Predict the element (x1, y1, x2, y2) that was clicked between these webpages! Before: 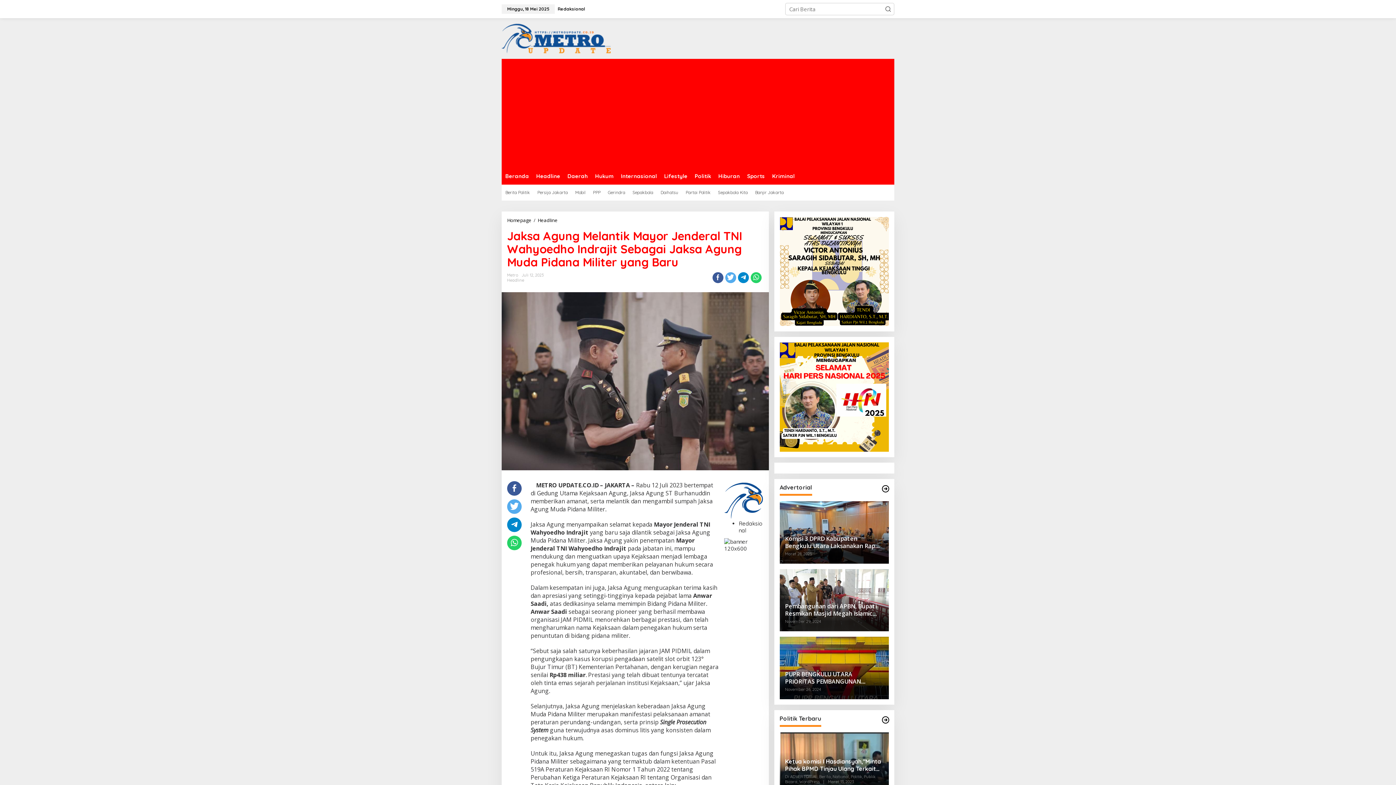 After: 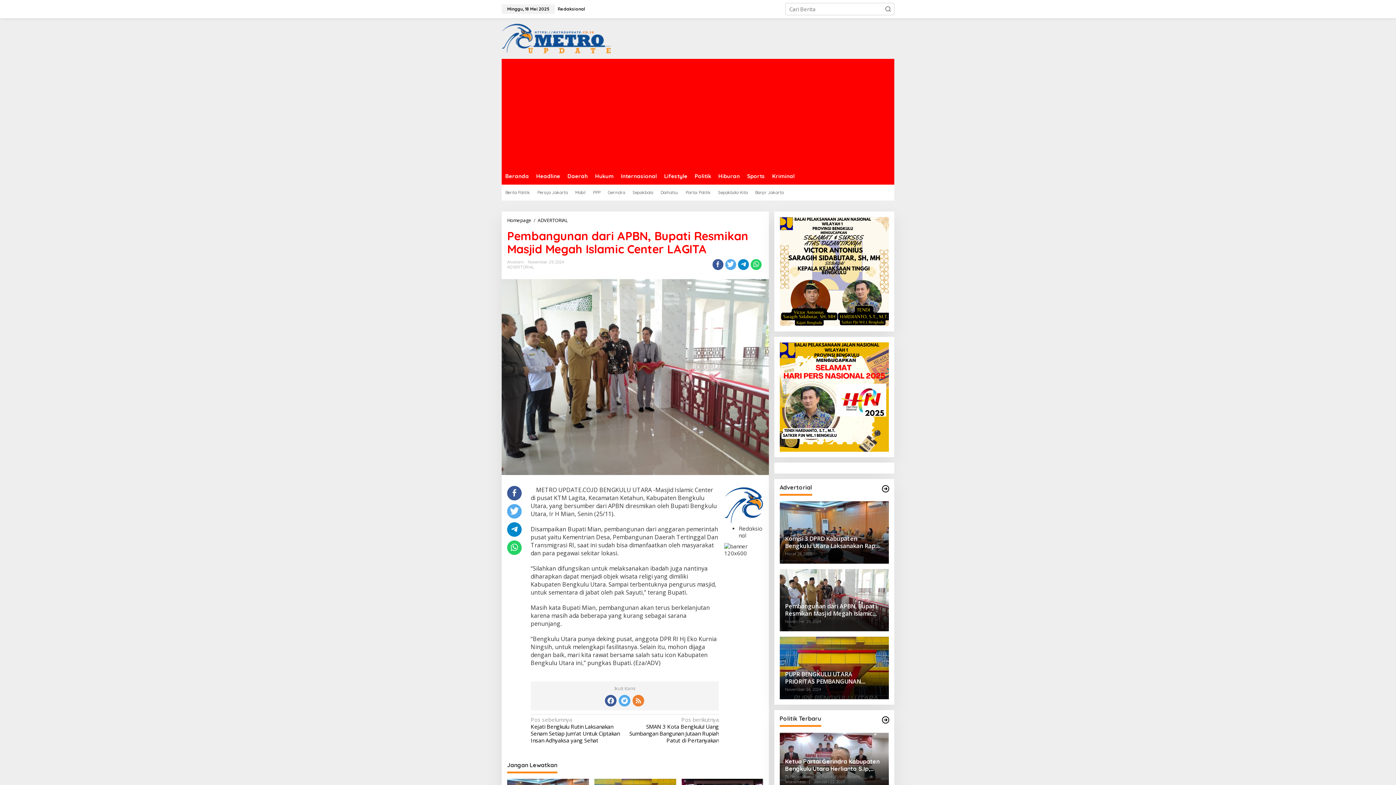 Action: bbox: (779, 569, 889, 631) label: Pembangunan dari APBN, Bupati Resmikan Masjid Megah Islamic Center LAGITA
November 29, 2024